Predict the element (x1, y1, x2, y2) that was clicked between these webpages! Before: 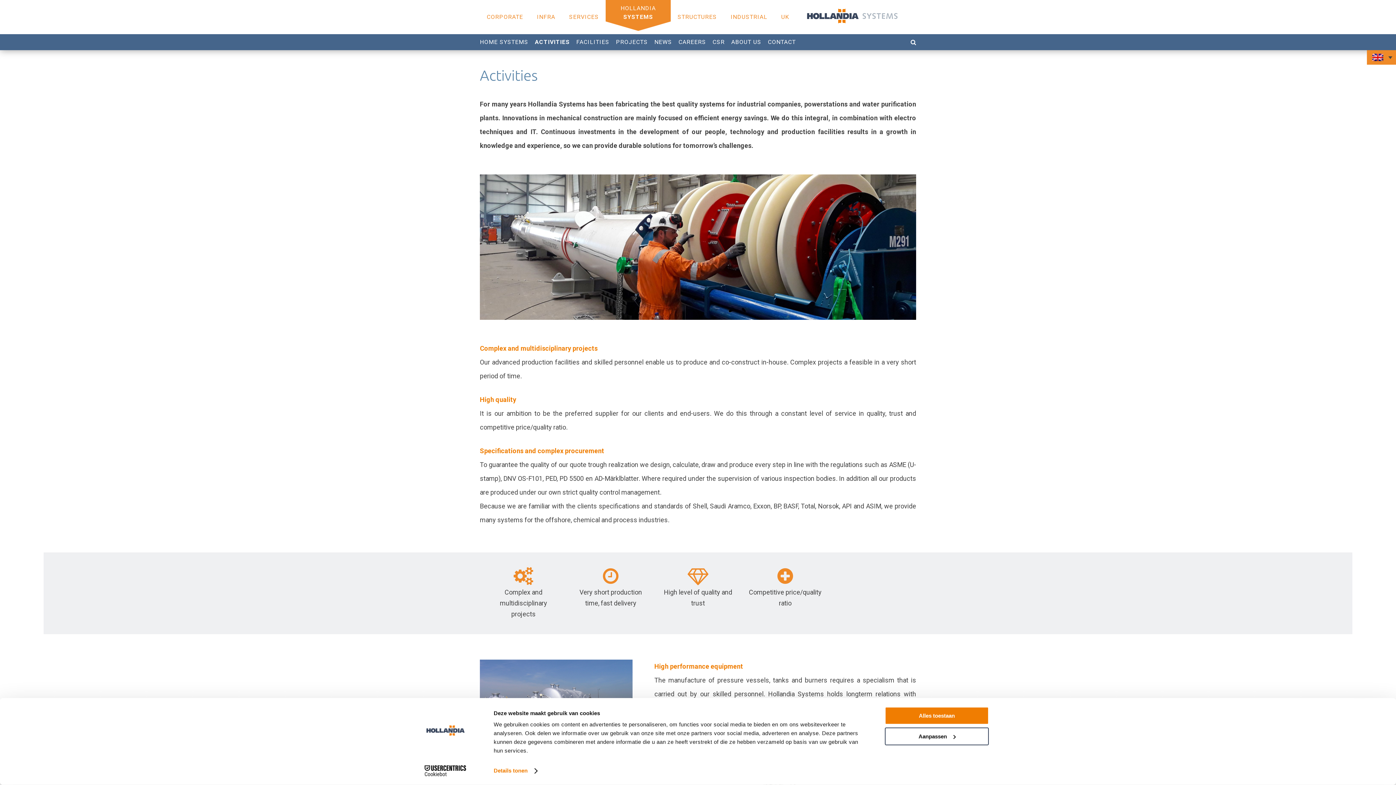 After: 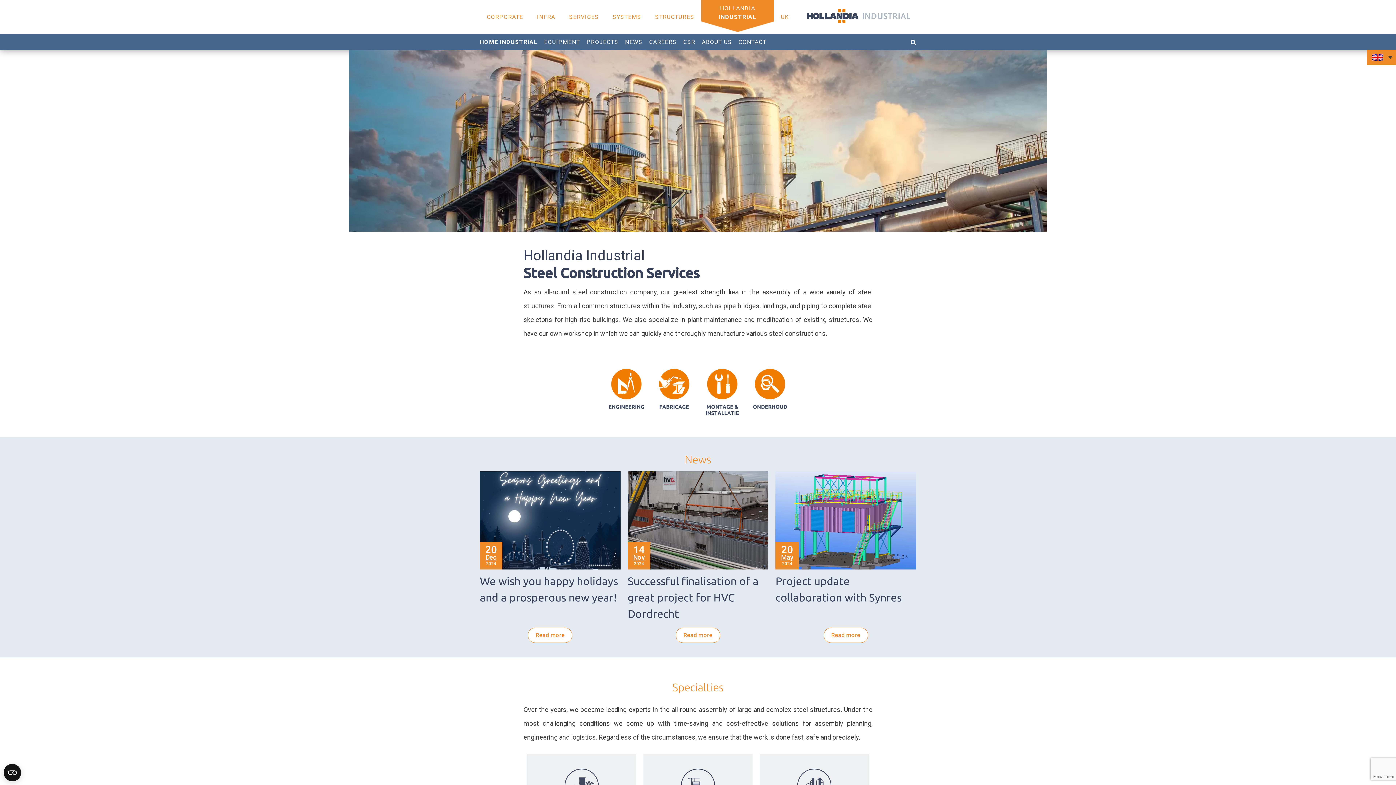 Action: bbox: (723, 0, 774, 34) label: INDUSTRIAL